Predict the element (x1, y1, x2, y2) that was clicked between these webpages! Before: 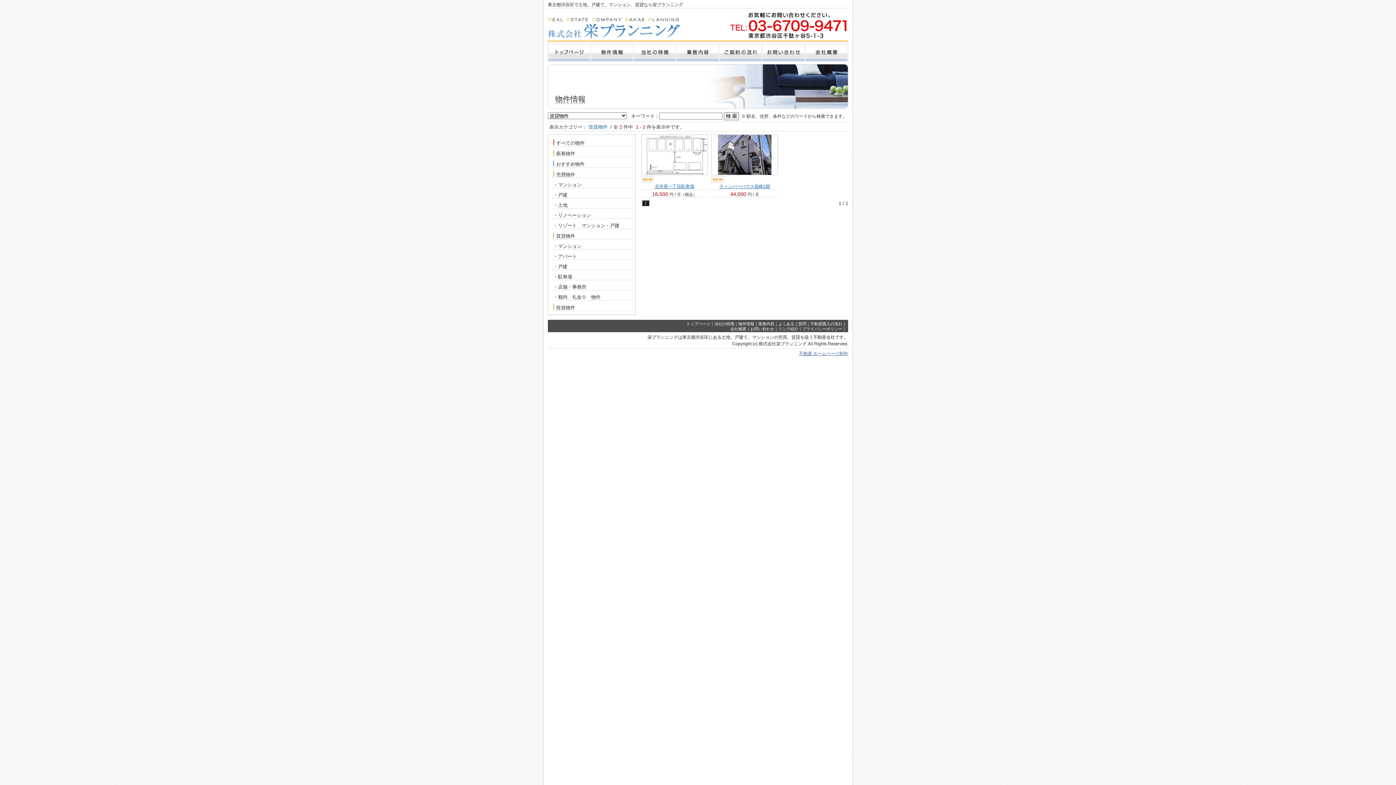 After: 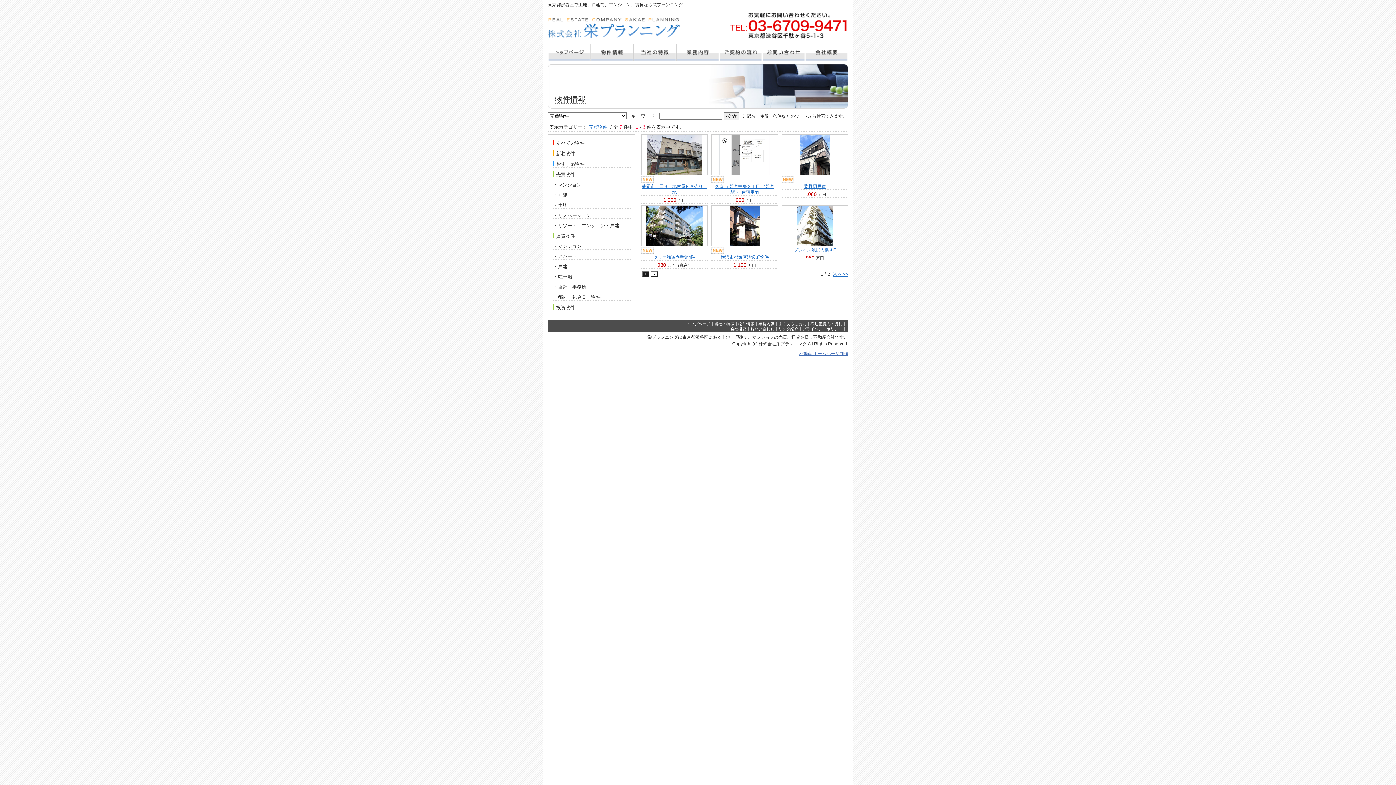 Action: bbox: (552, 167, 631, 178) label: 売買物件